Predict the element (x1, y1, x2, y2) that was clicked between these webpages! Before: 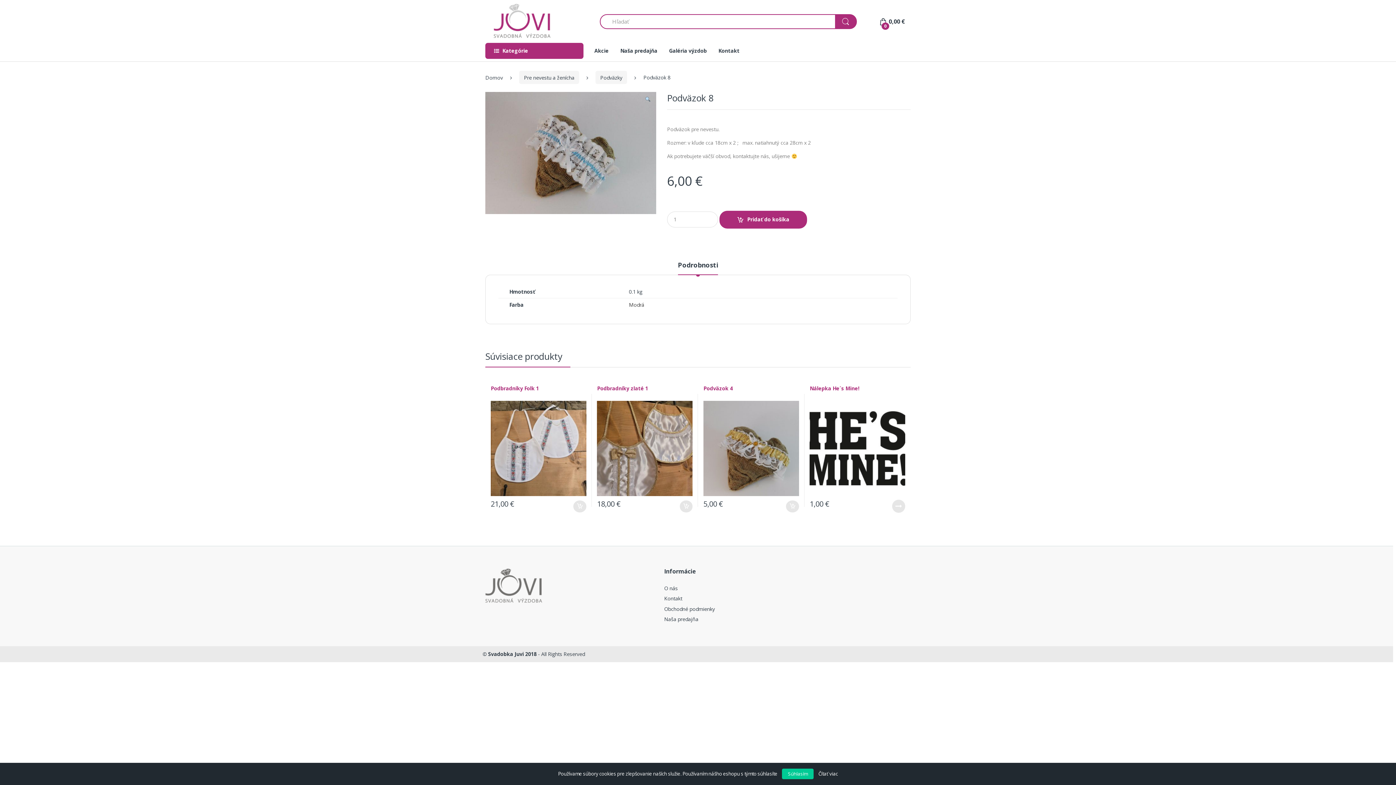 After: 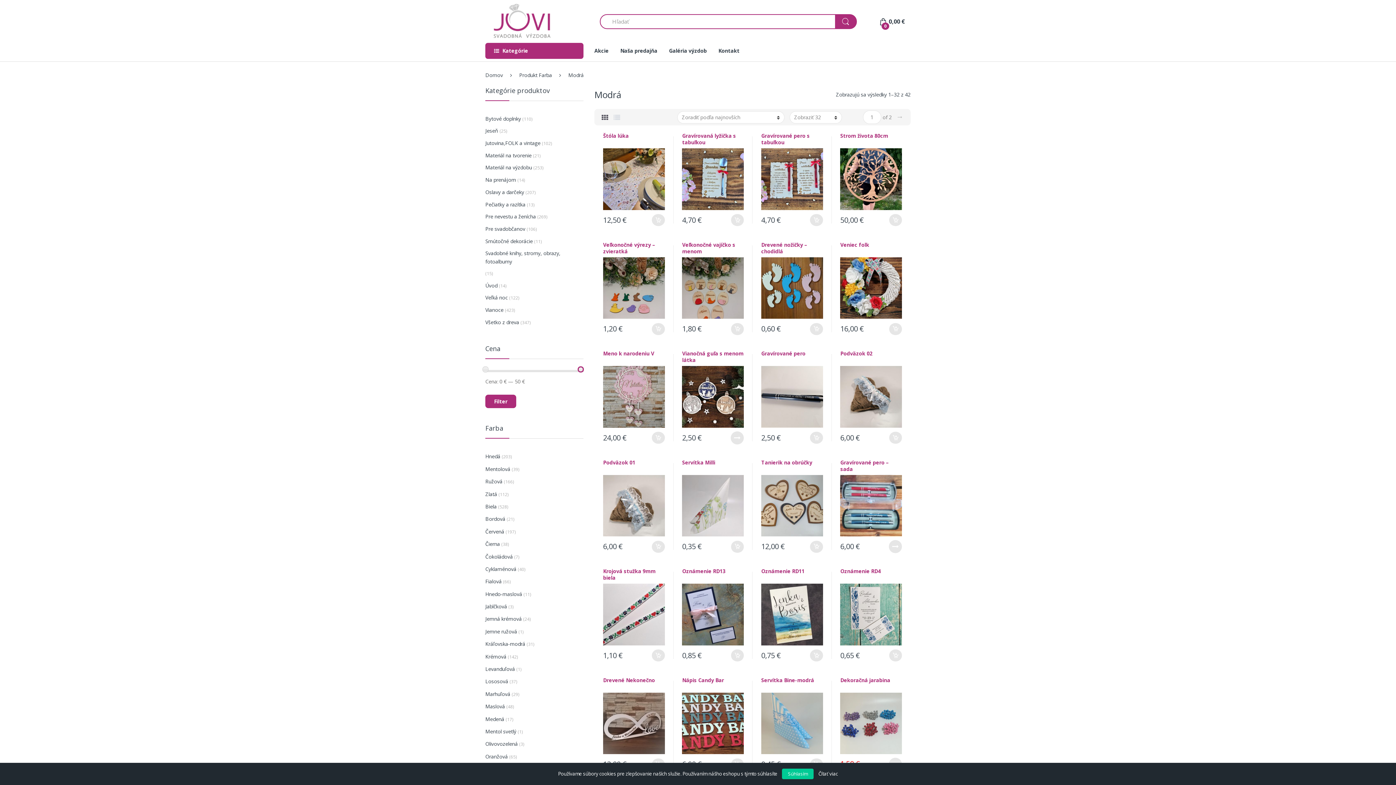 Action: label: Modrá bbox: (629, 301, 644, 308)